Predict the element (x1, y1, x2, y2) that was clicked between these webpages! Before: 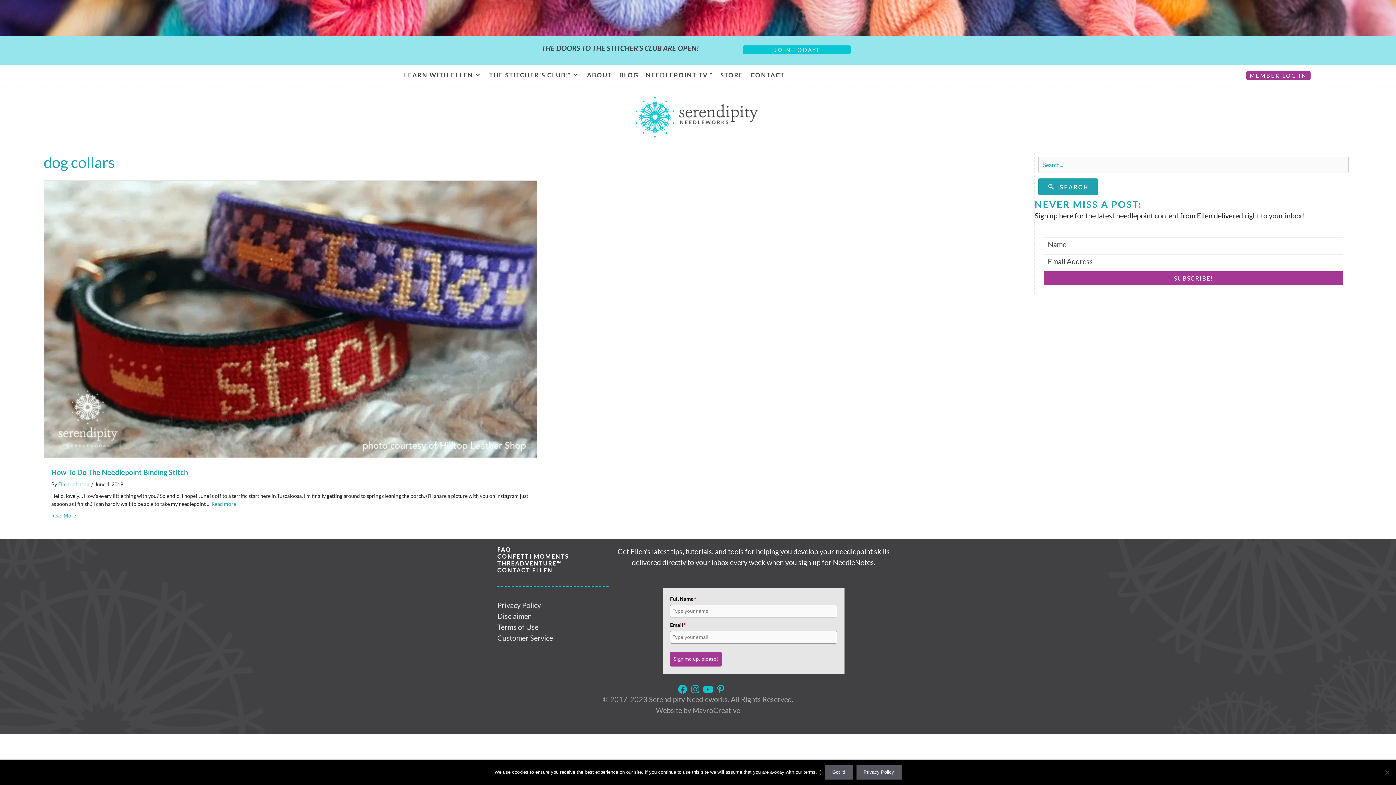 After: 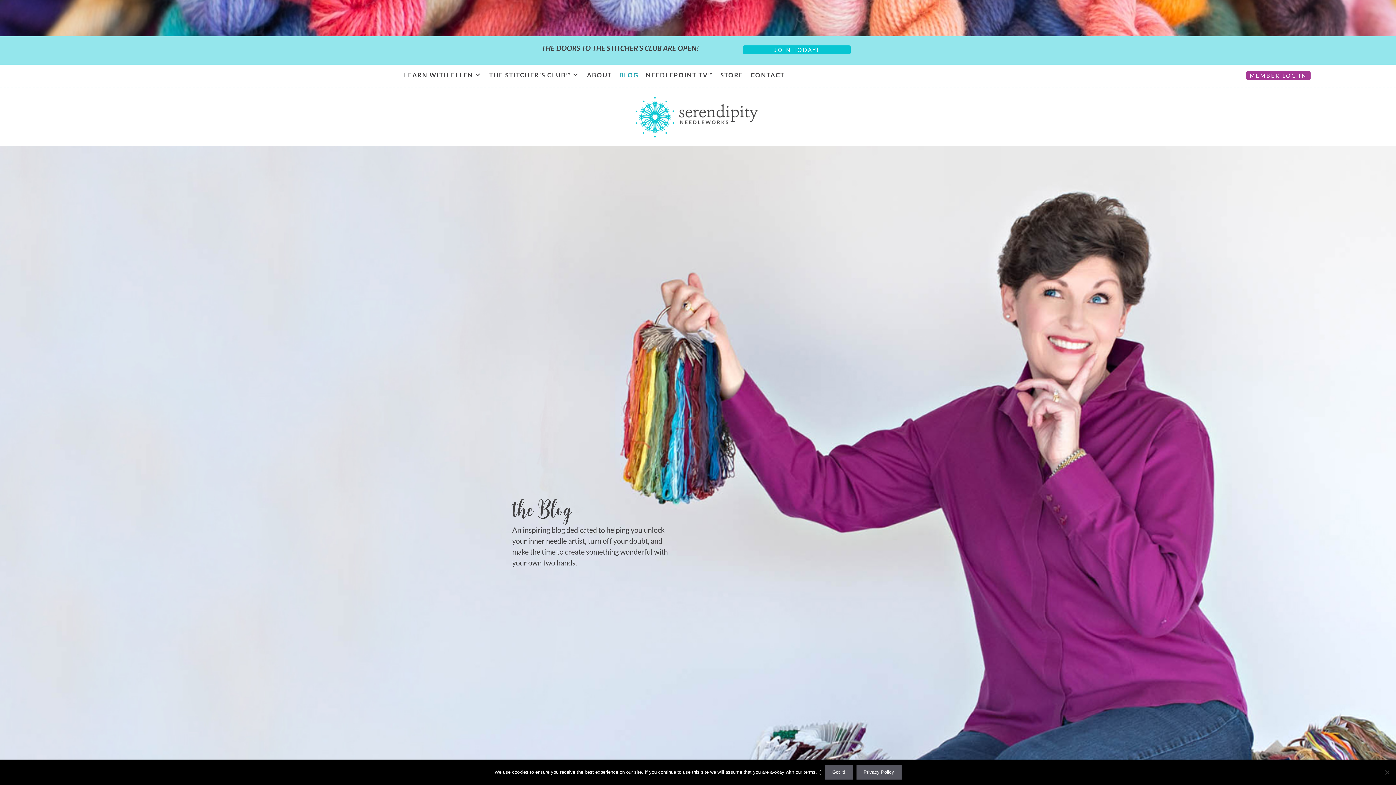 Action: label: BLOG bbox: (615, 66, 642, 83)